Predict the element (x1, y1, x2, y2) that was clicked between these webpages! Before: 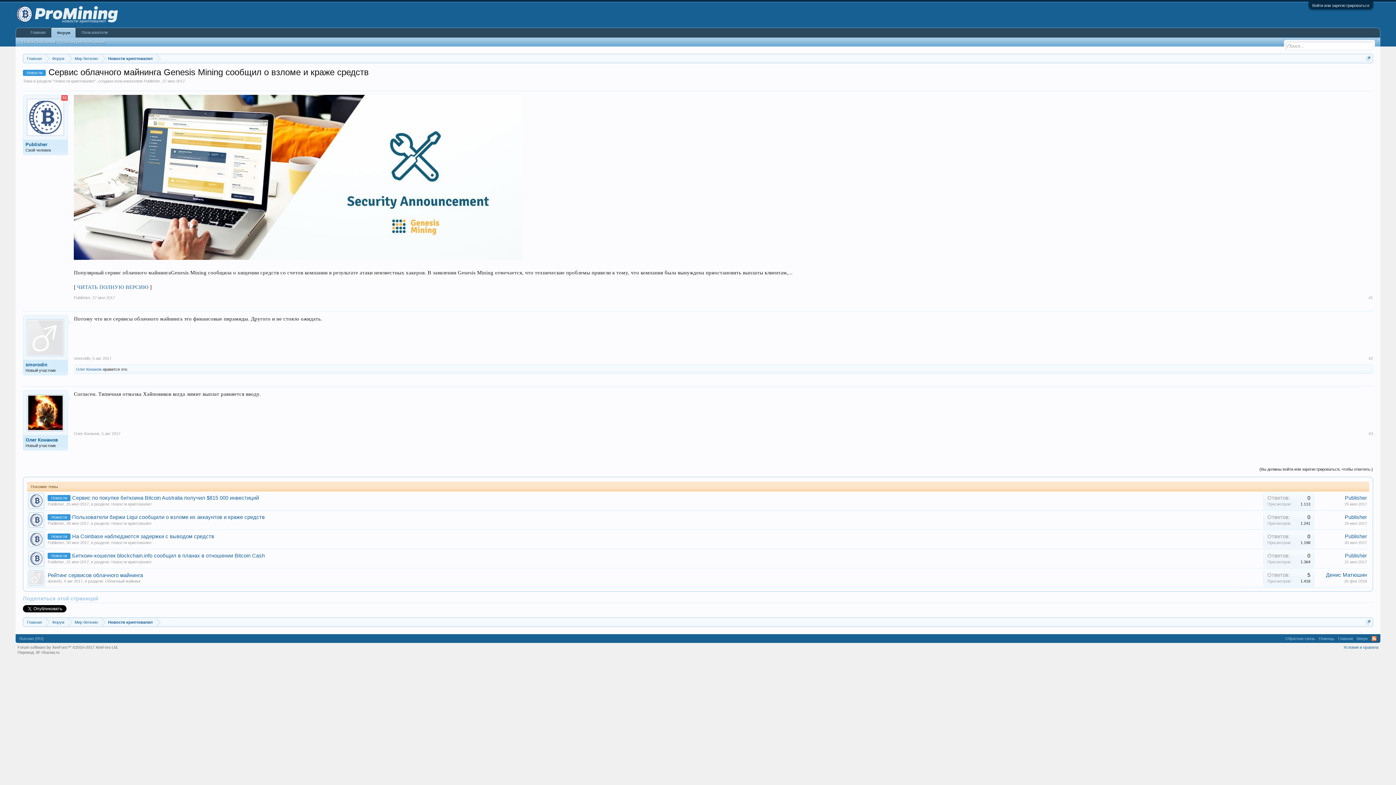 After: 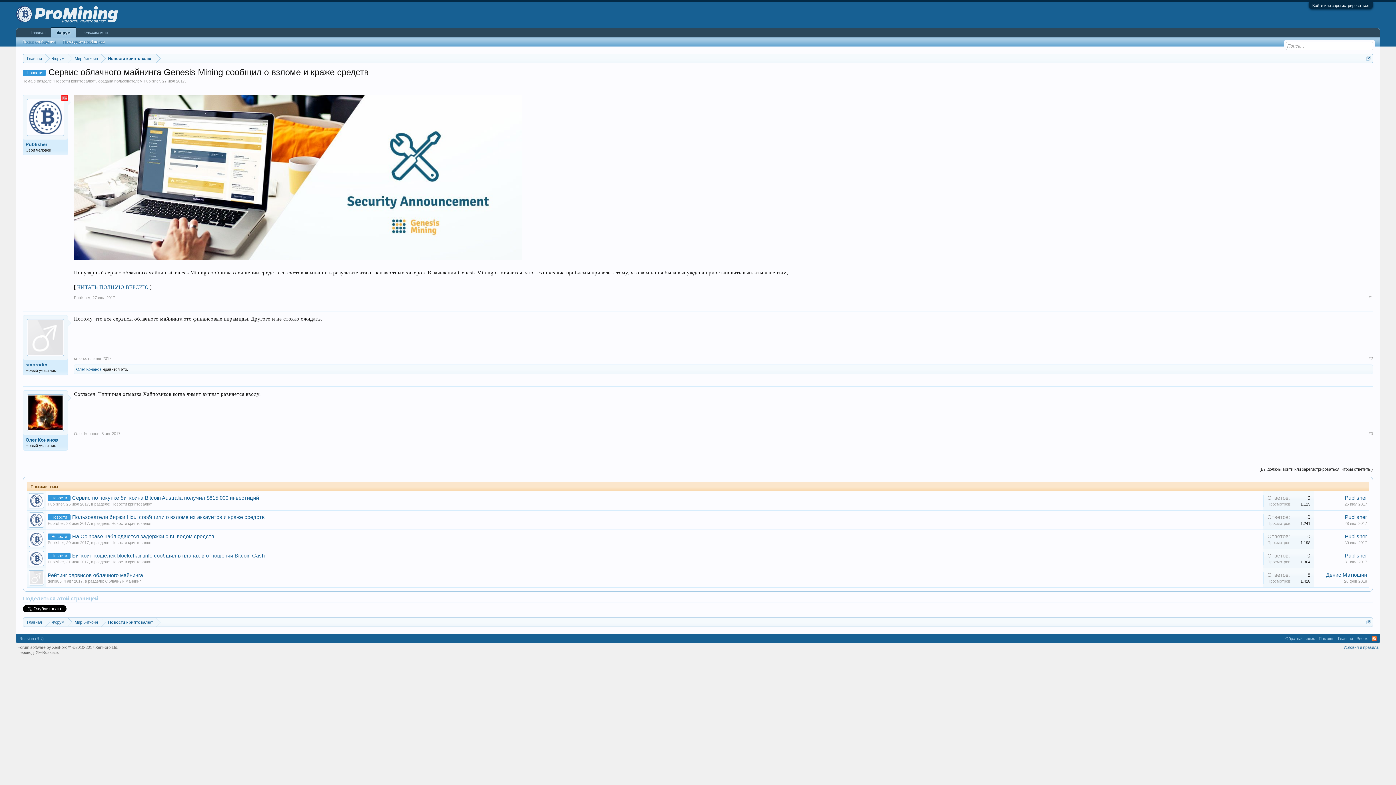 Action: bbox: (27, 394, 64, 431)